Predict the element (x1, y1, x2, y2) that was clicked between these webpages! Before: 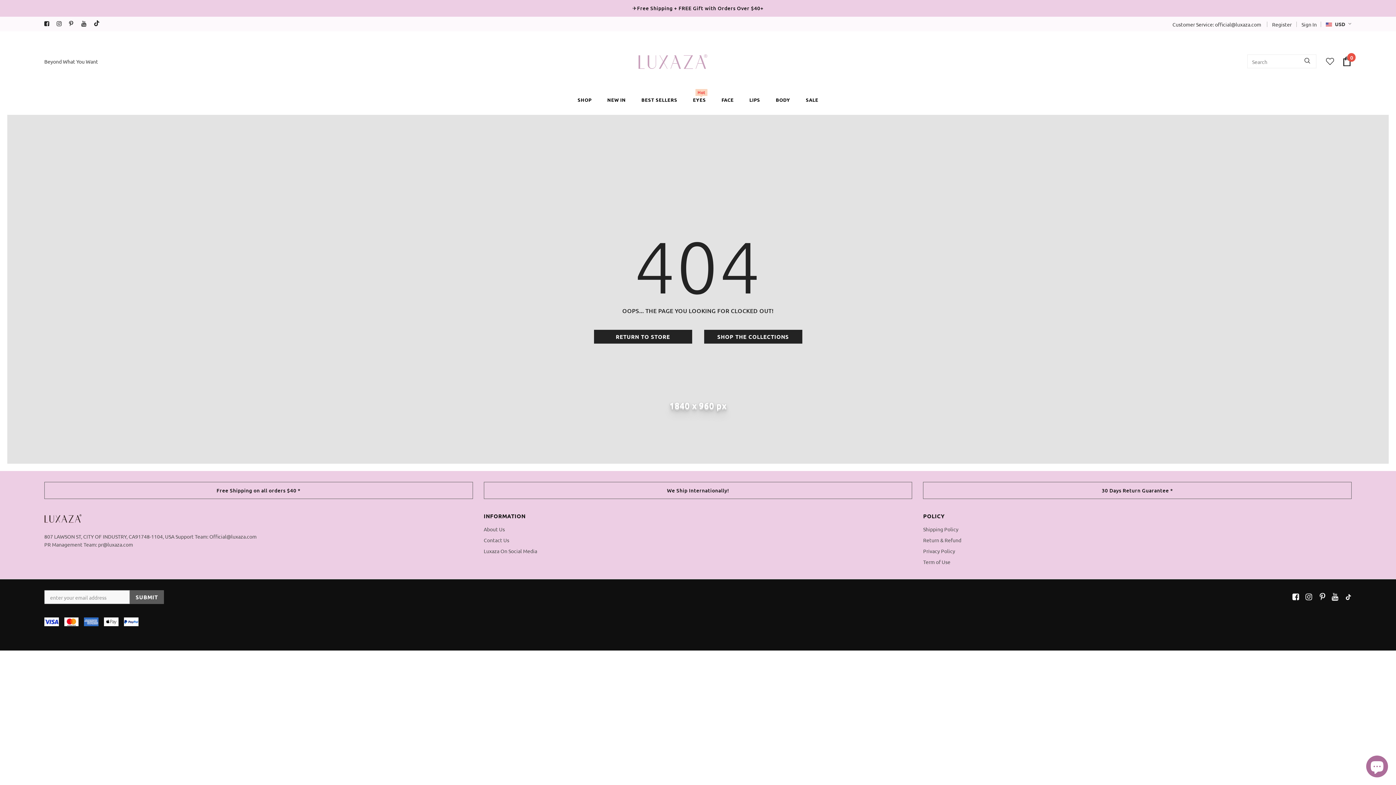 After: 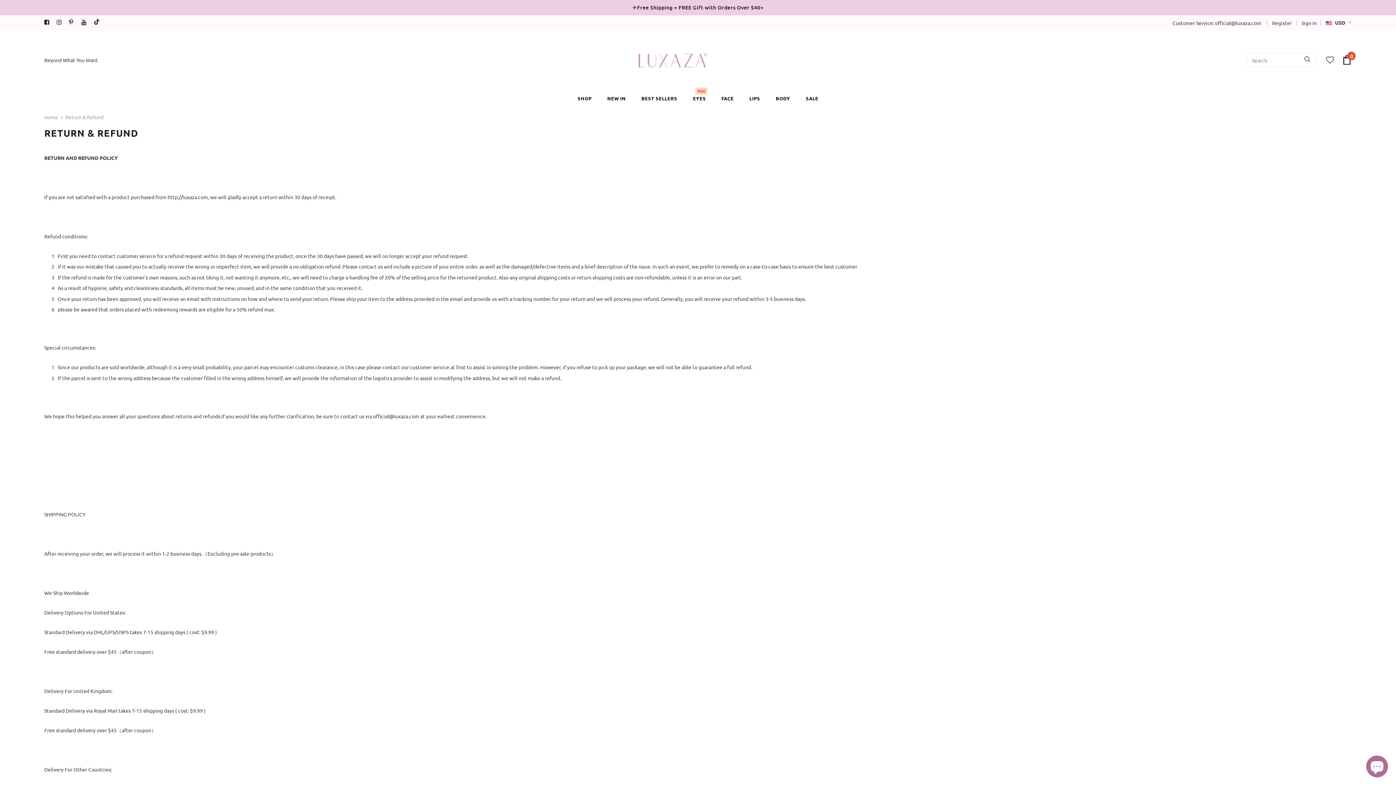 Action: label: Return & Refund bbox: (923, 534, 961, 545)